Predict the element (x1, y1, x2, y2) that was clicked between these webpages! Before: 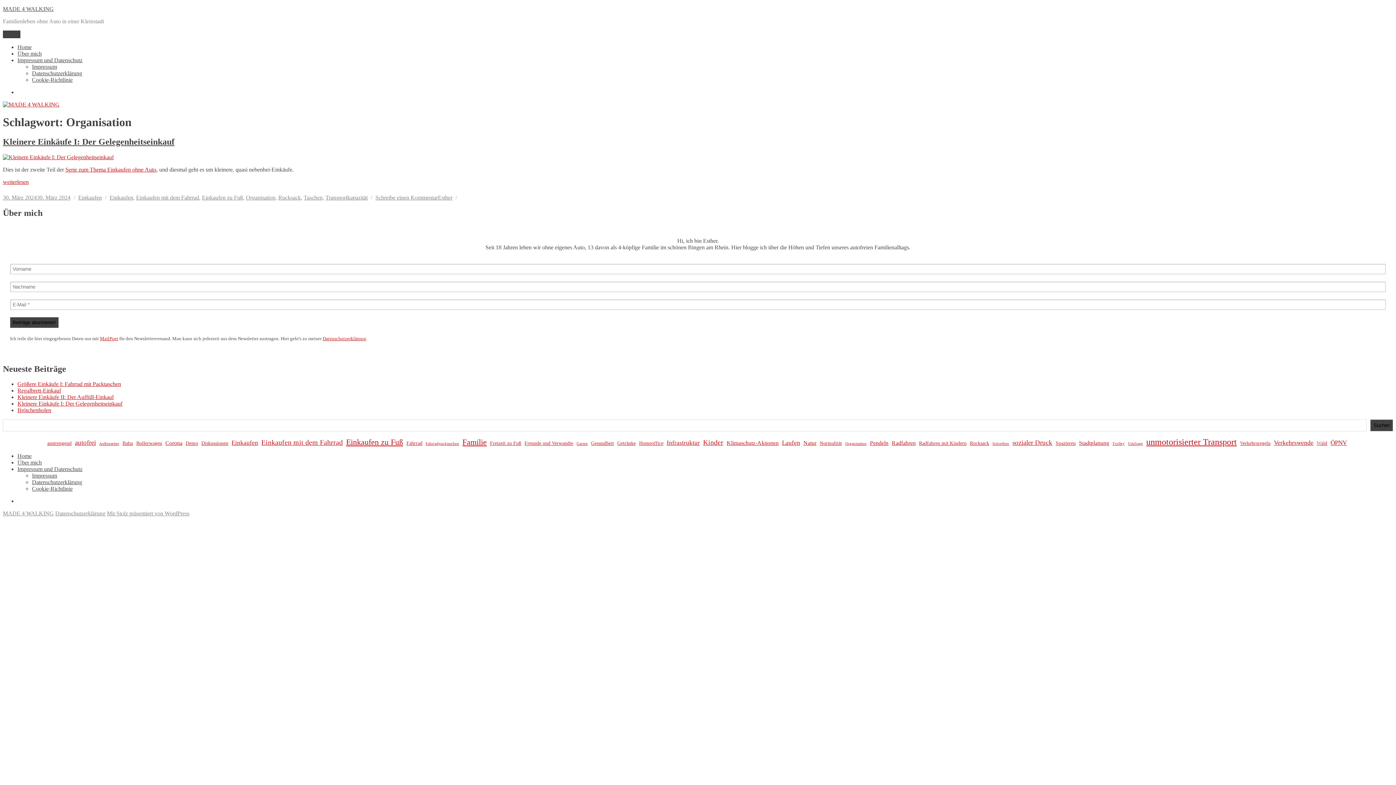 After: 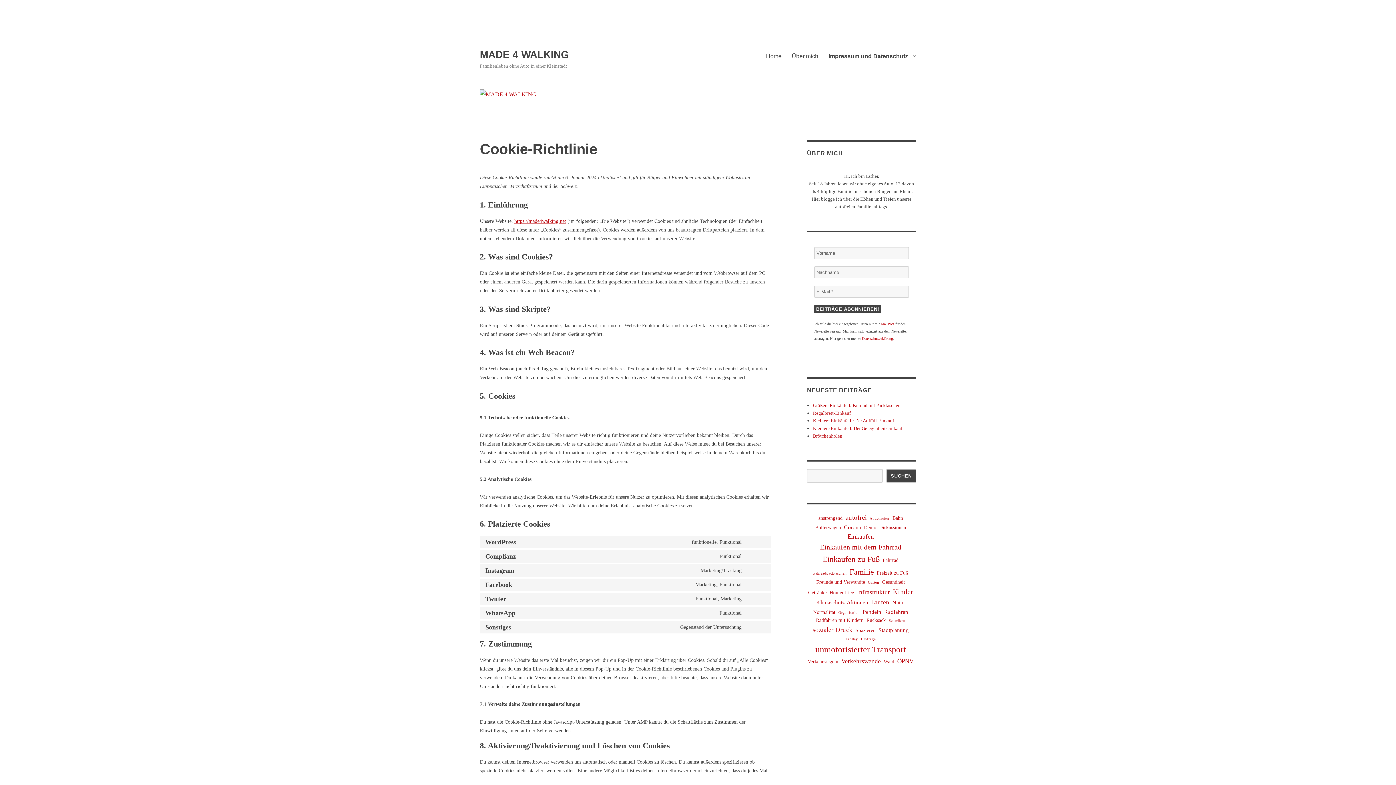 Action: label: Cookie-Richtlinie bbox: (32, 485, 72, 492)